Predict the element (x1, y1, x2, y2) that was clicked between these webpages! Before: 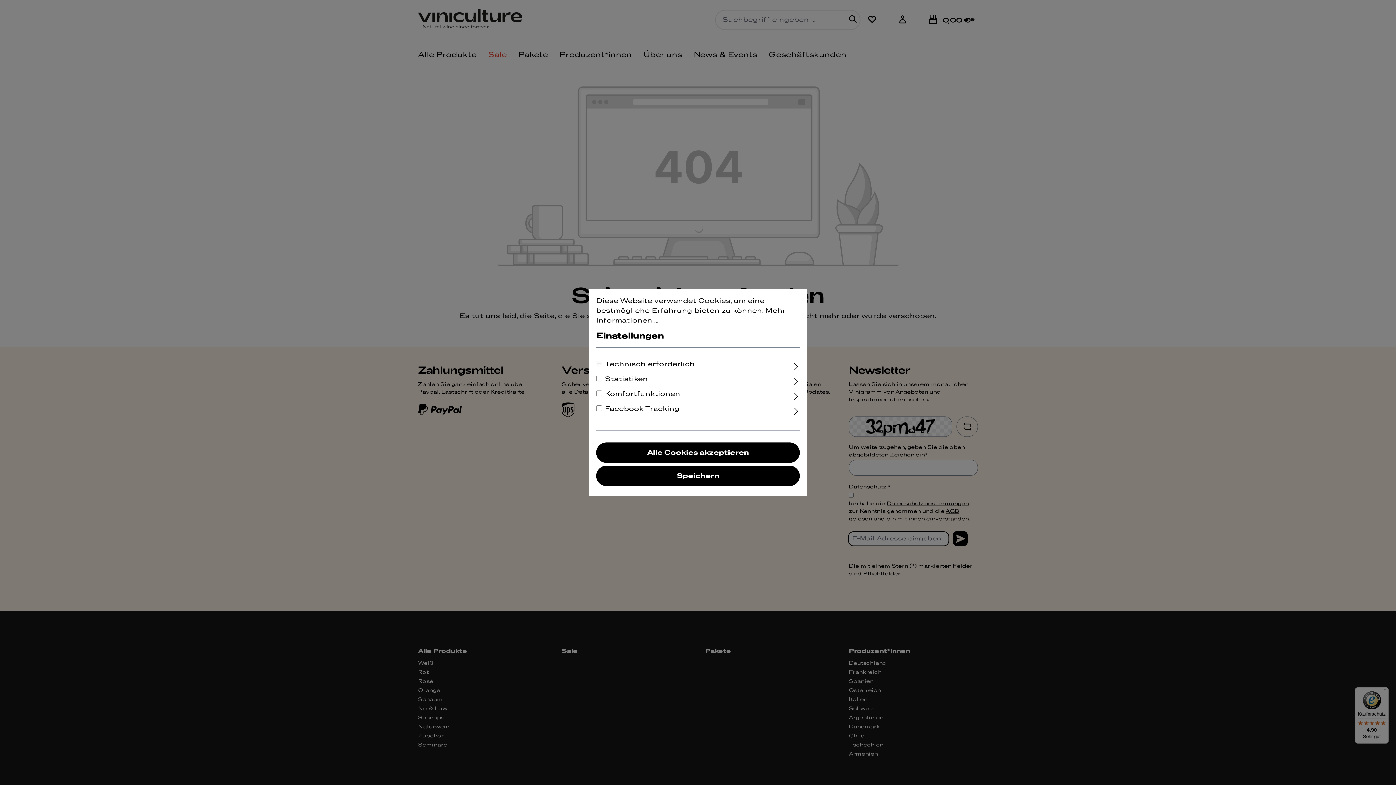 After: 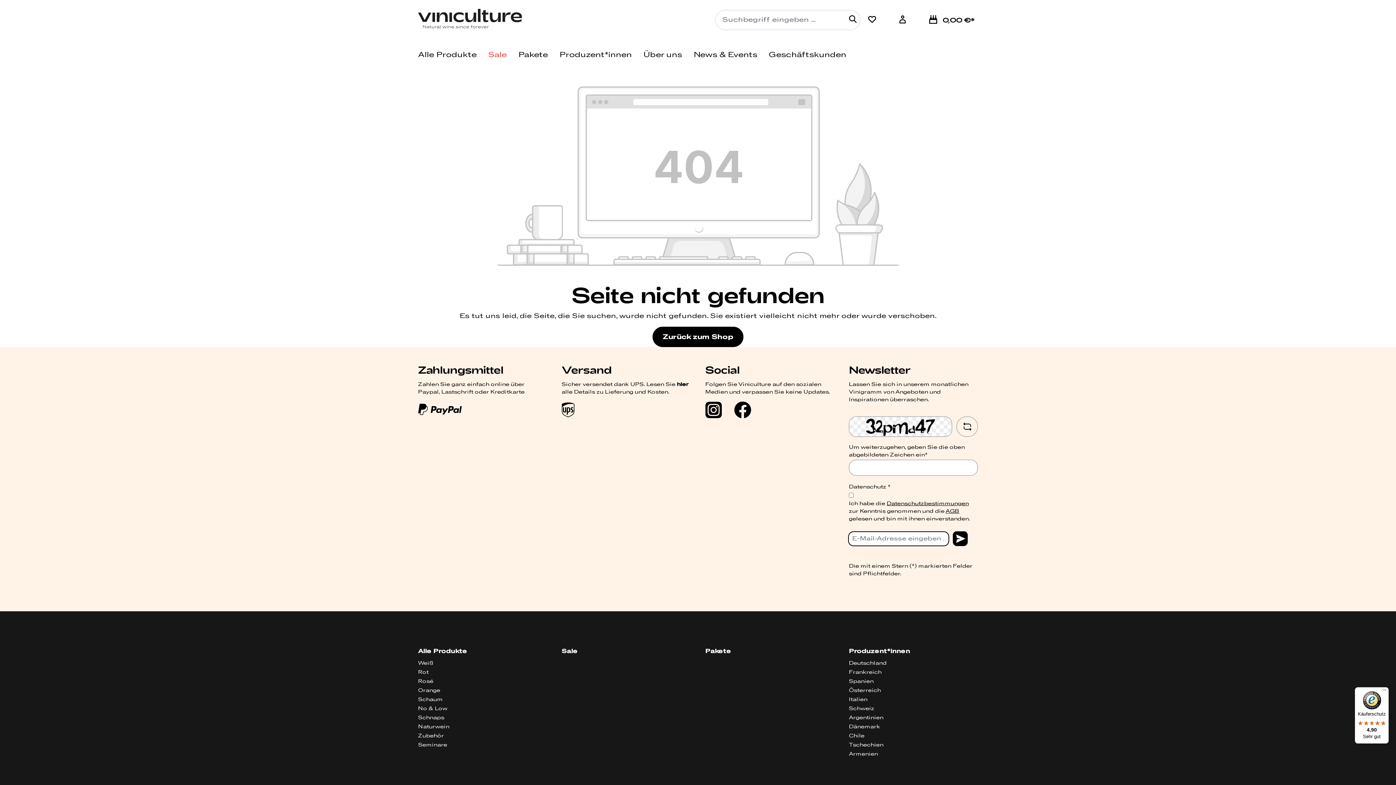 Action: label: Speichern bbox: (596, 466, 800, 486)